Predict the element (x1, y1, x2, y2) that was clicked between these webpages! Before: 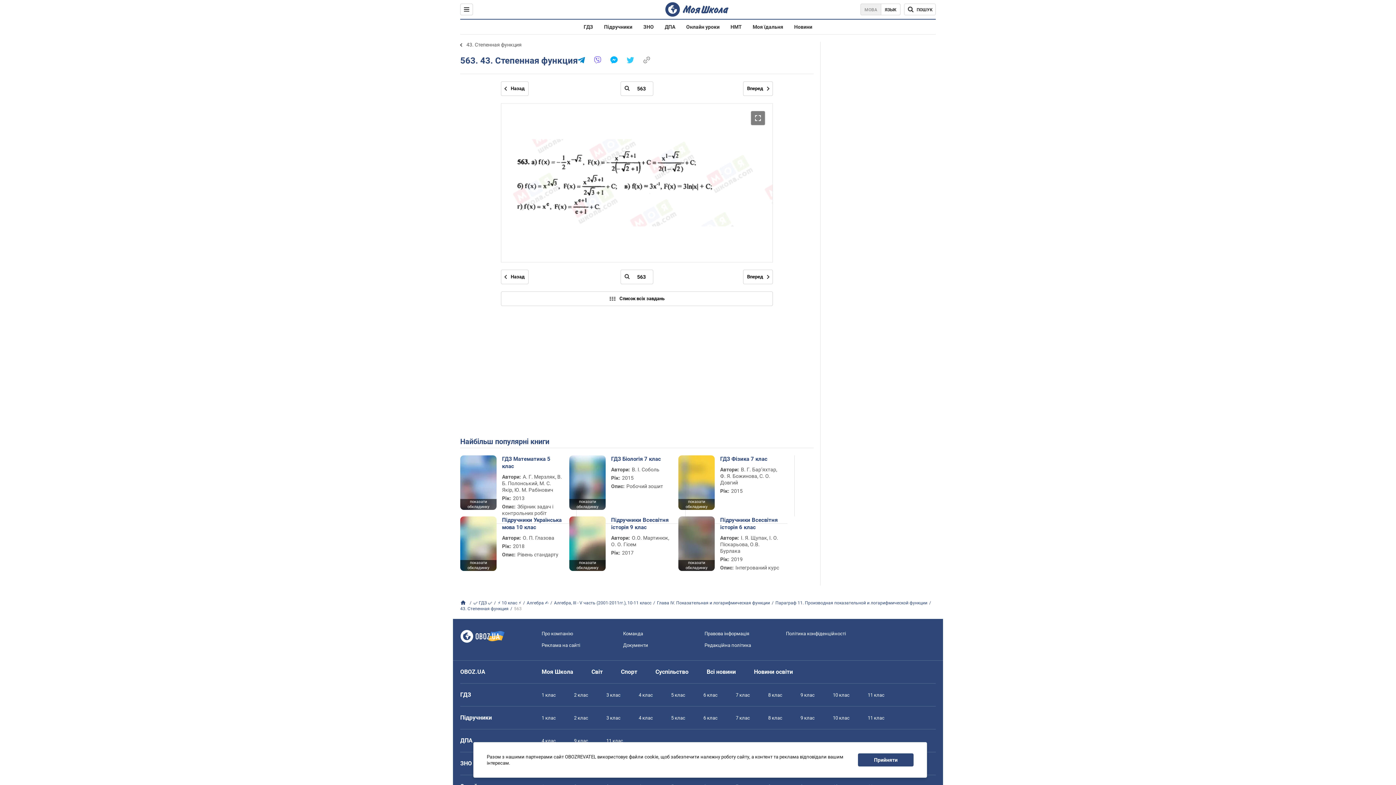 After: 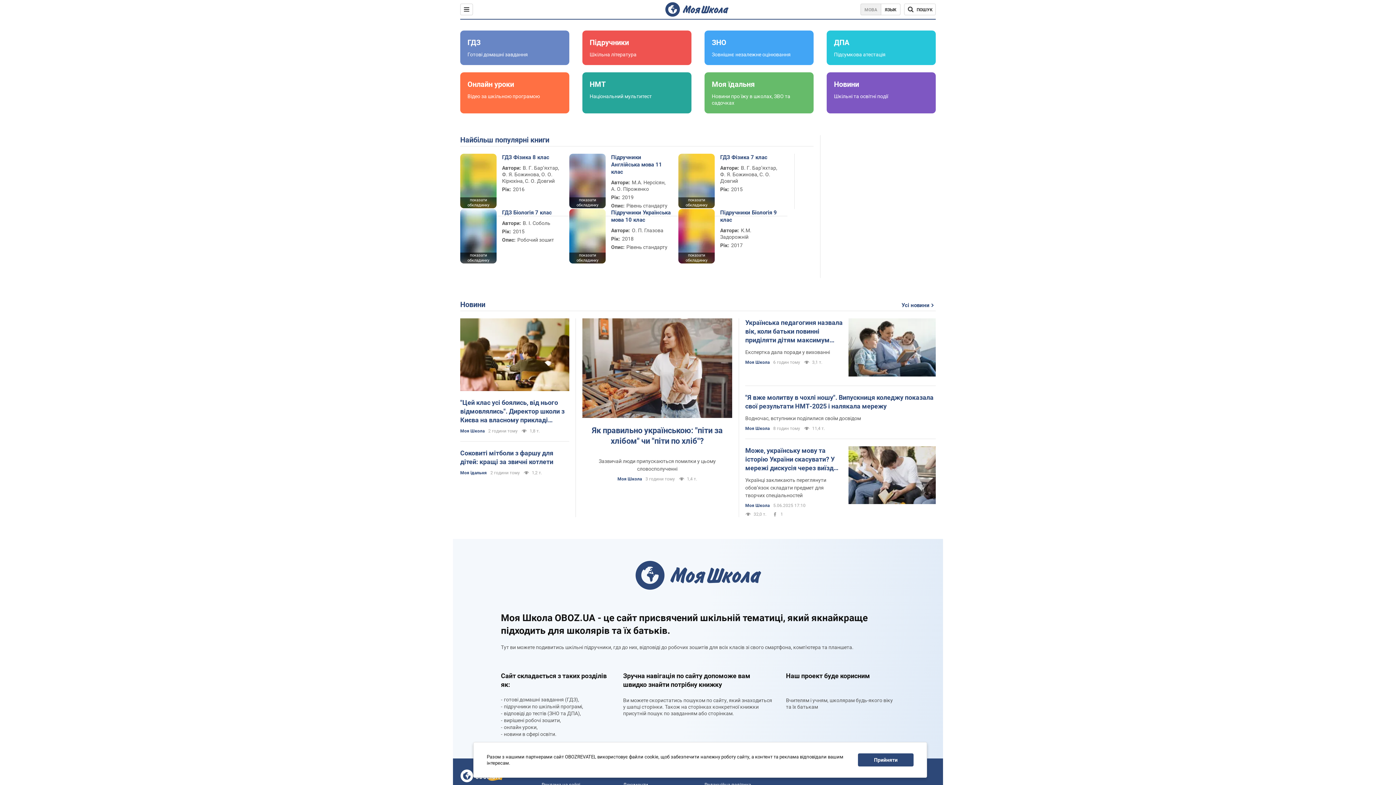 Action: bbox: (541, 668, 573, 675) label: Моя Школа